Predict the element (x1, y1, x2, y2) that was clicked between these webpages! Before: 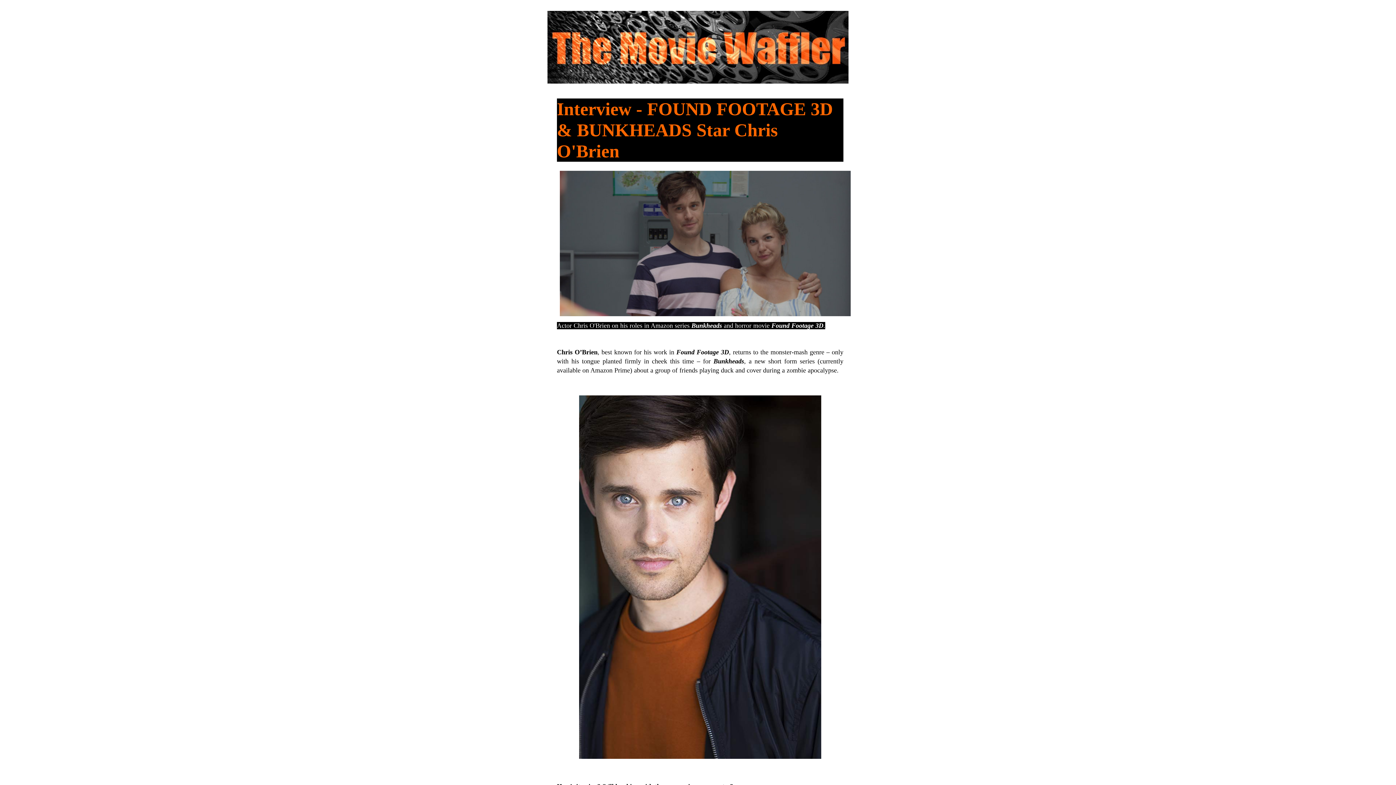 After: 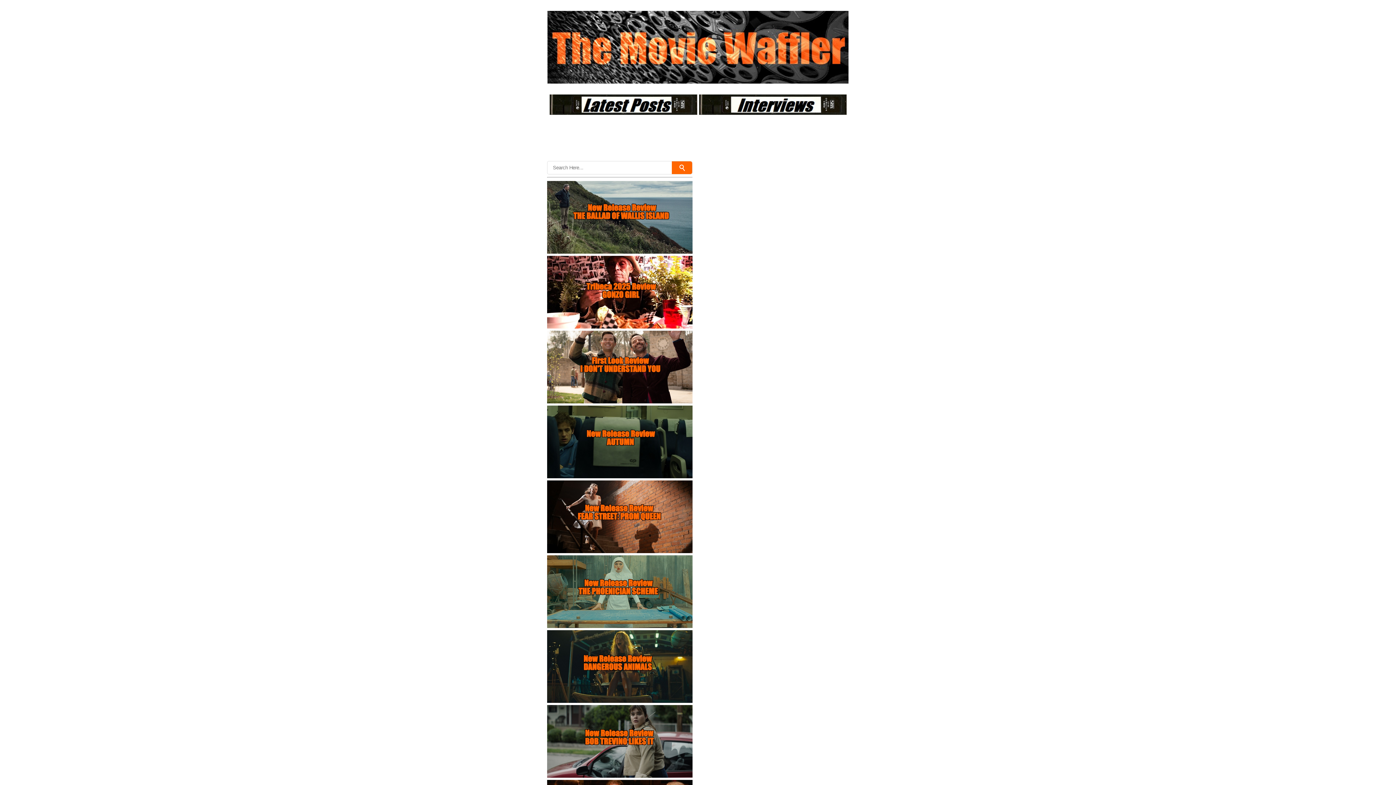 Action: bbox: (547, 10, 848, 83)